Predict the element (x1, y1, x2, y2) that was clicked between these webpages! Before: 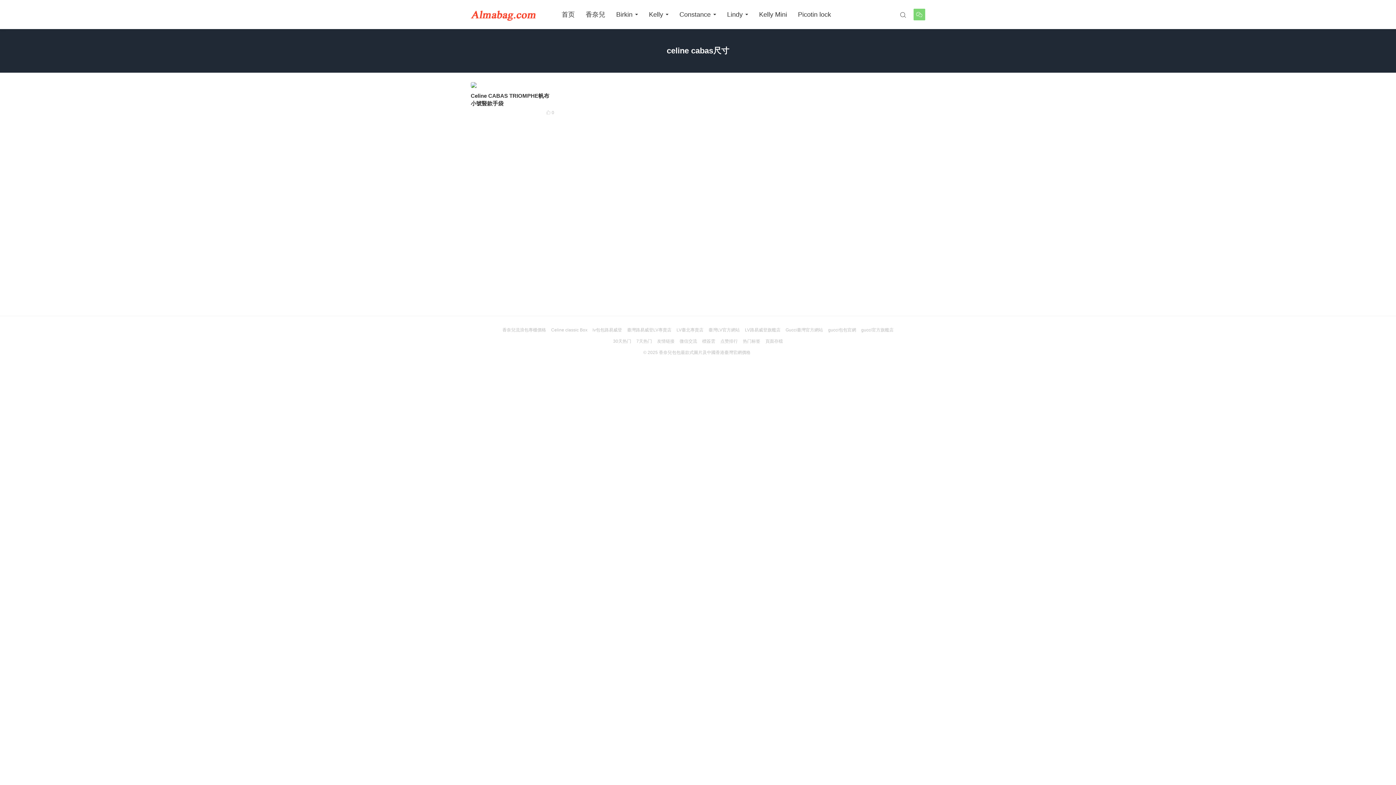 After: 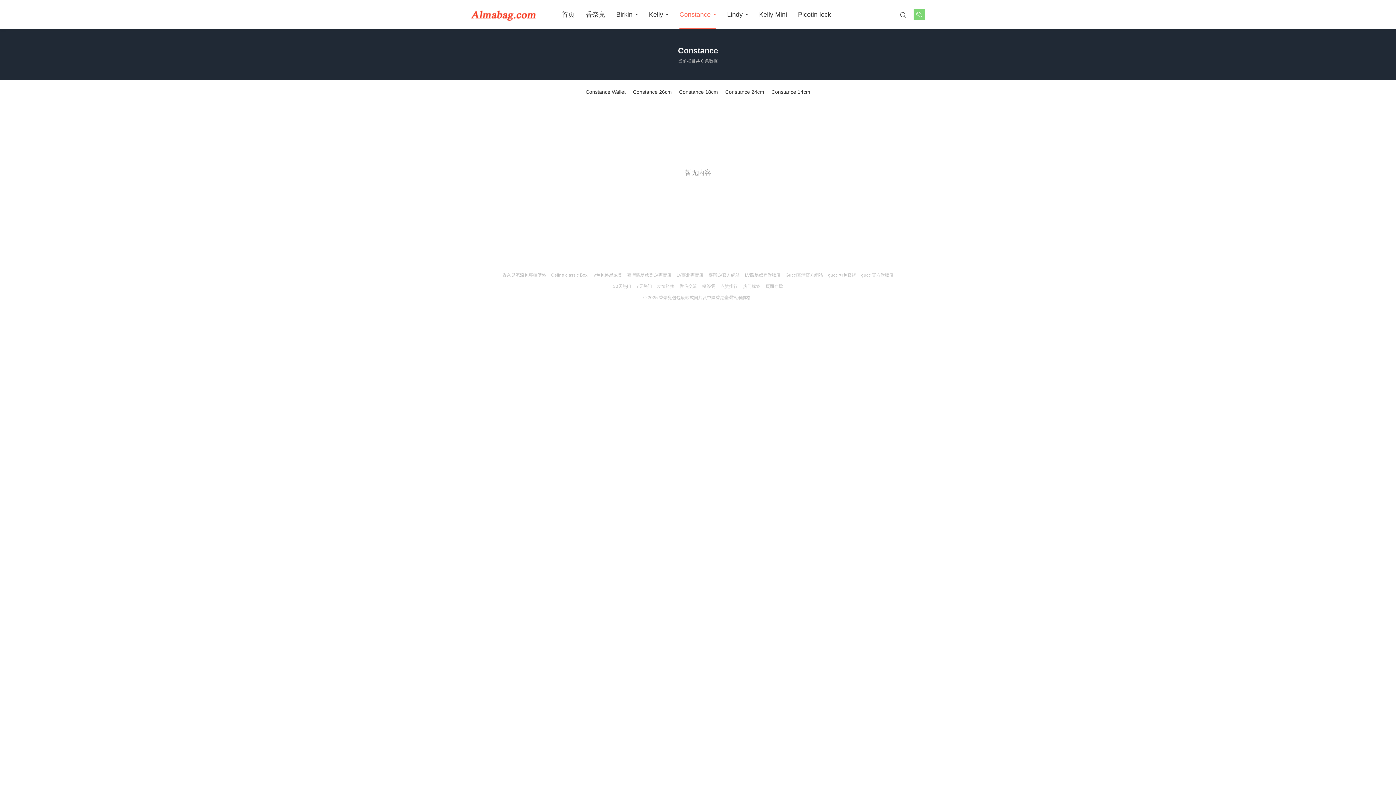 Action: label: Constance bbox: (679, 0, 716, 29)